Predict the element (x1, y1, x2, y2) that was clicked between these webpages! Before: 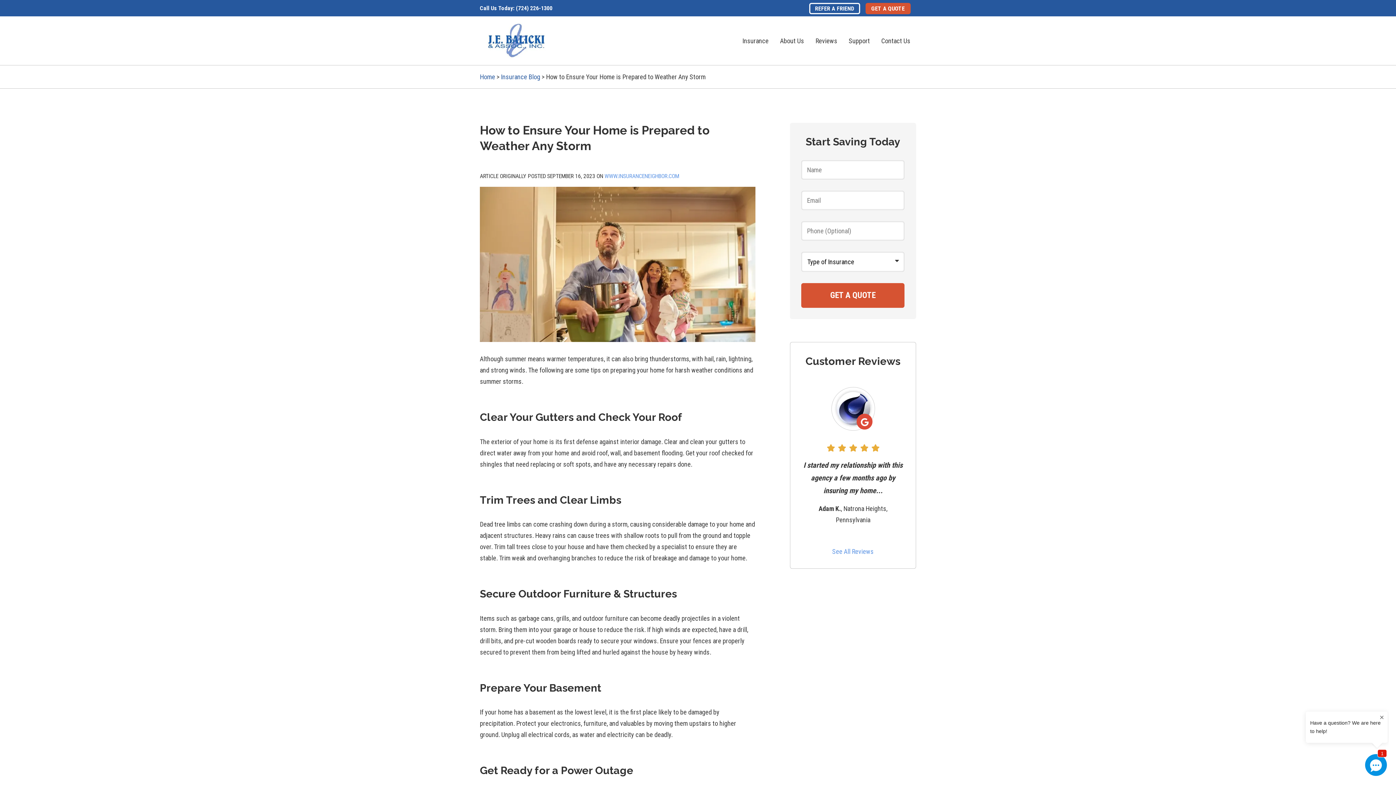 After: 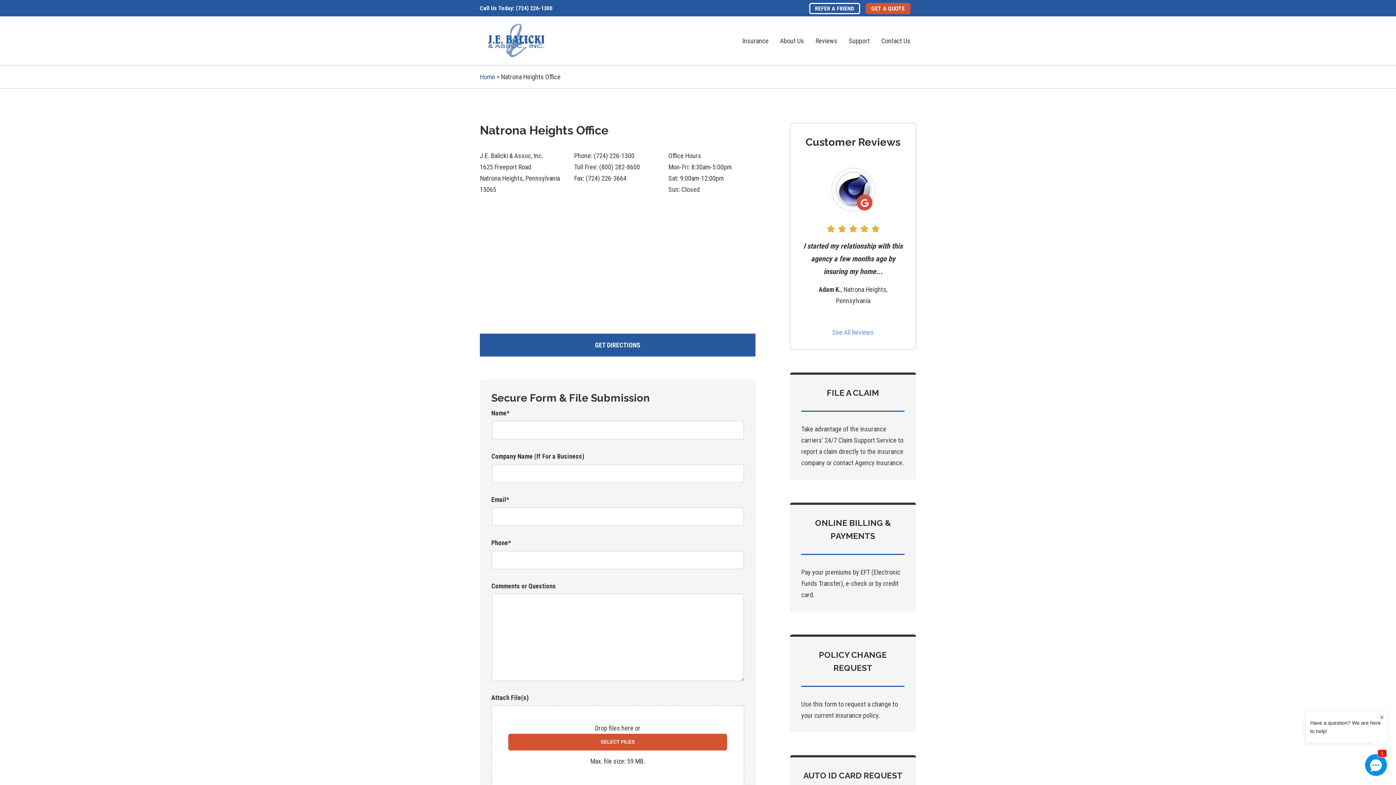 Action: bbox: (875, 29, 916, 52) label: Contact Us